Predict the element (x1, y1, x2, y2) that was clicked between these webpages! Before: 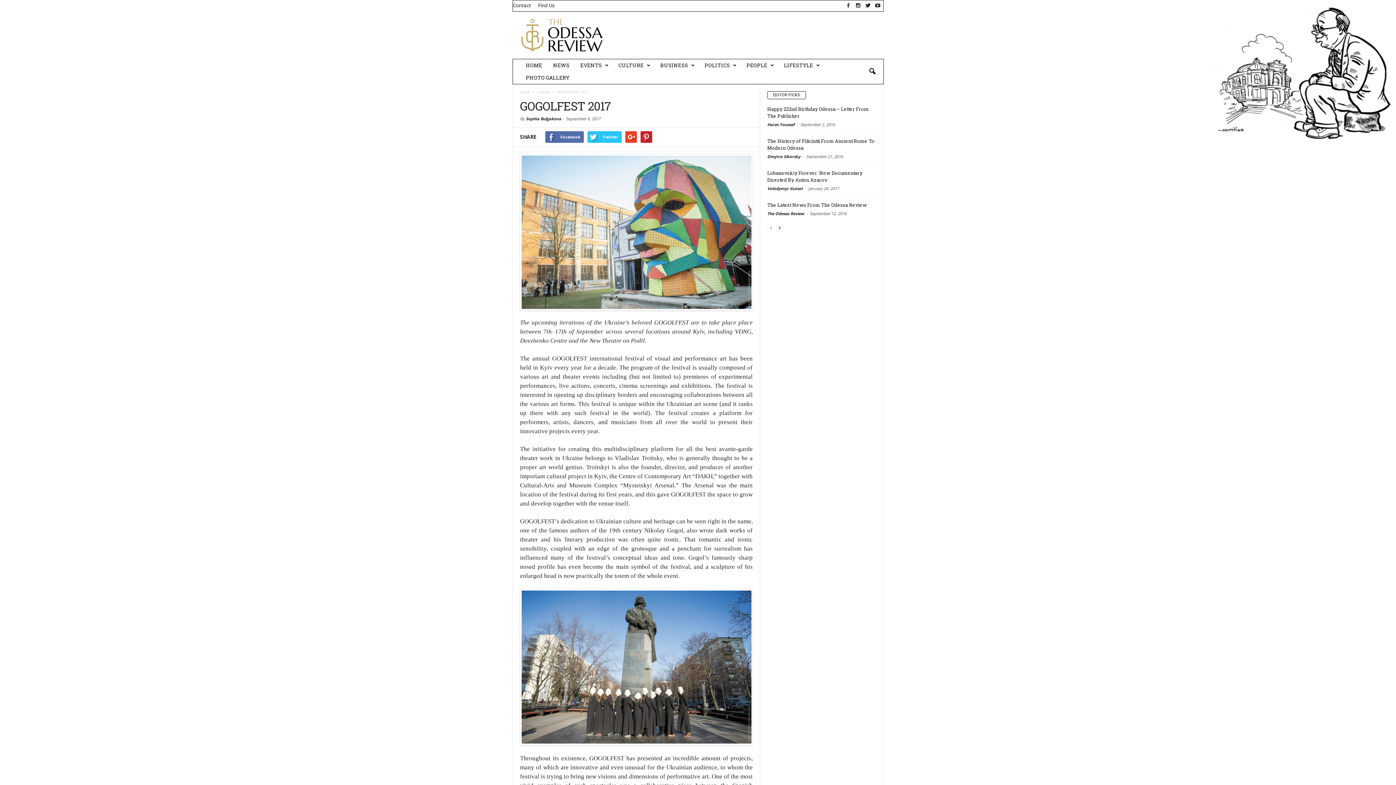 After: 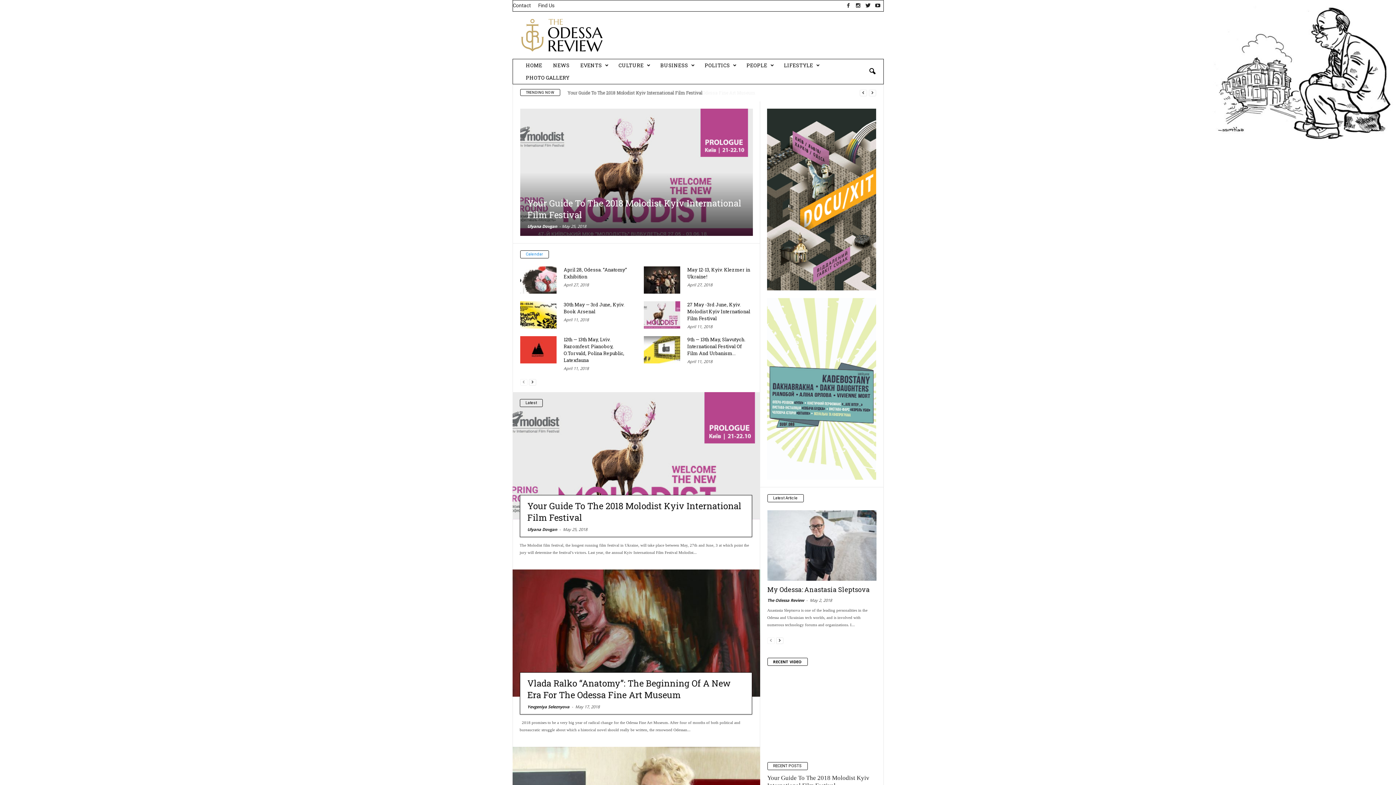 Action: label: HOME bbox: (520, 59, 547, 71)